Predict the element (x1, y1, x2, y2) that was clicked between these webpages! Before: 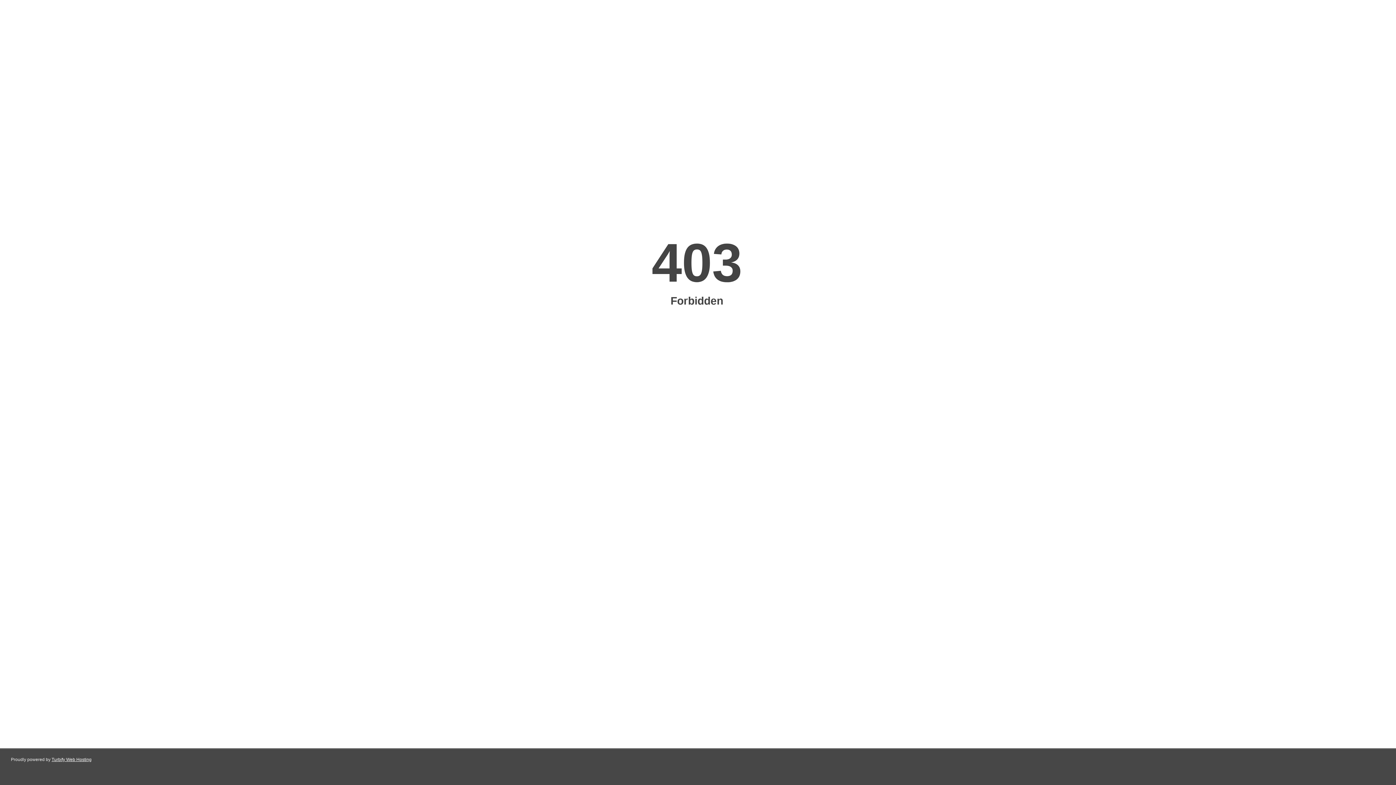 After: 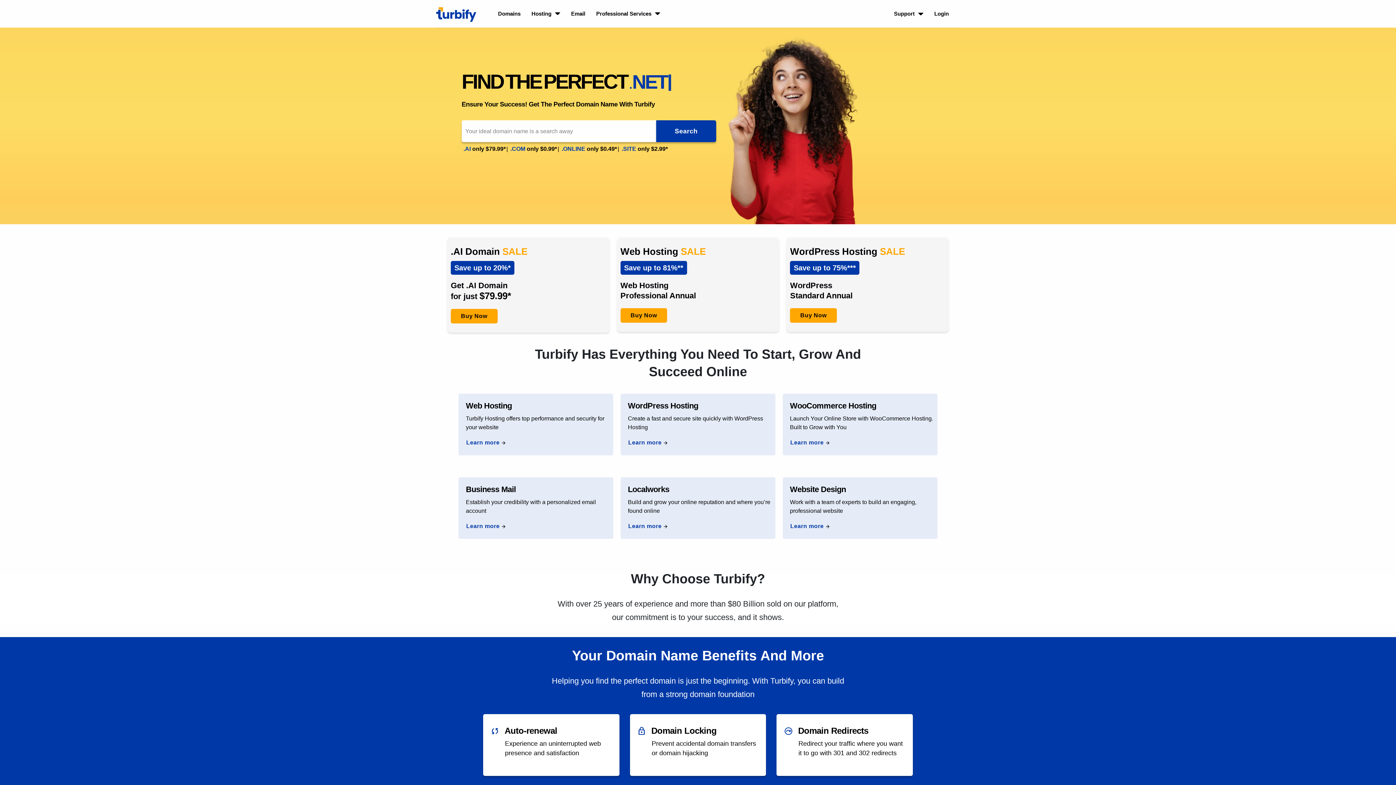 Action: label: Turbify Web Hosting bbox: (51, 757, 91, 762)